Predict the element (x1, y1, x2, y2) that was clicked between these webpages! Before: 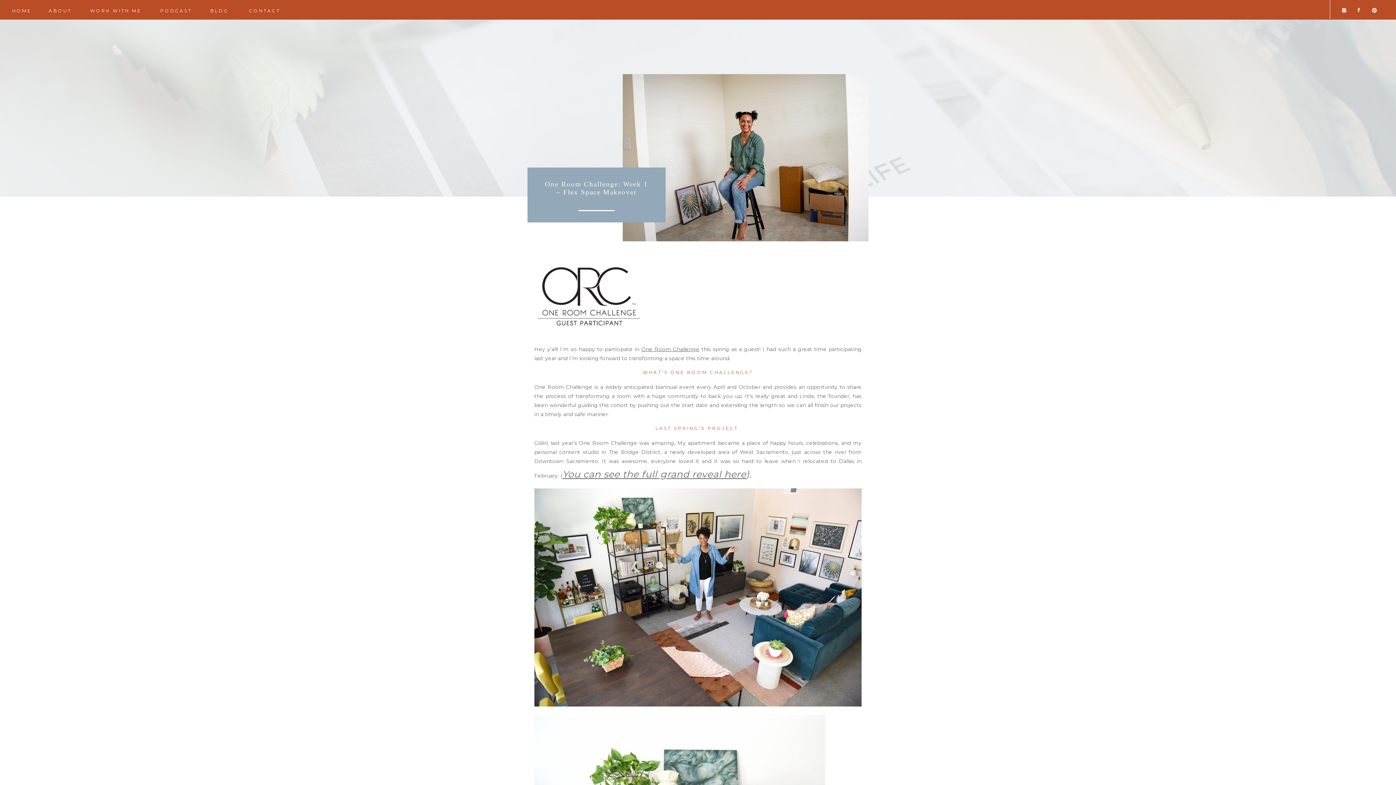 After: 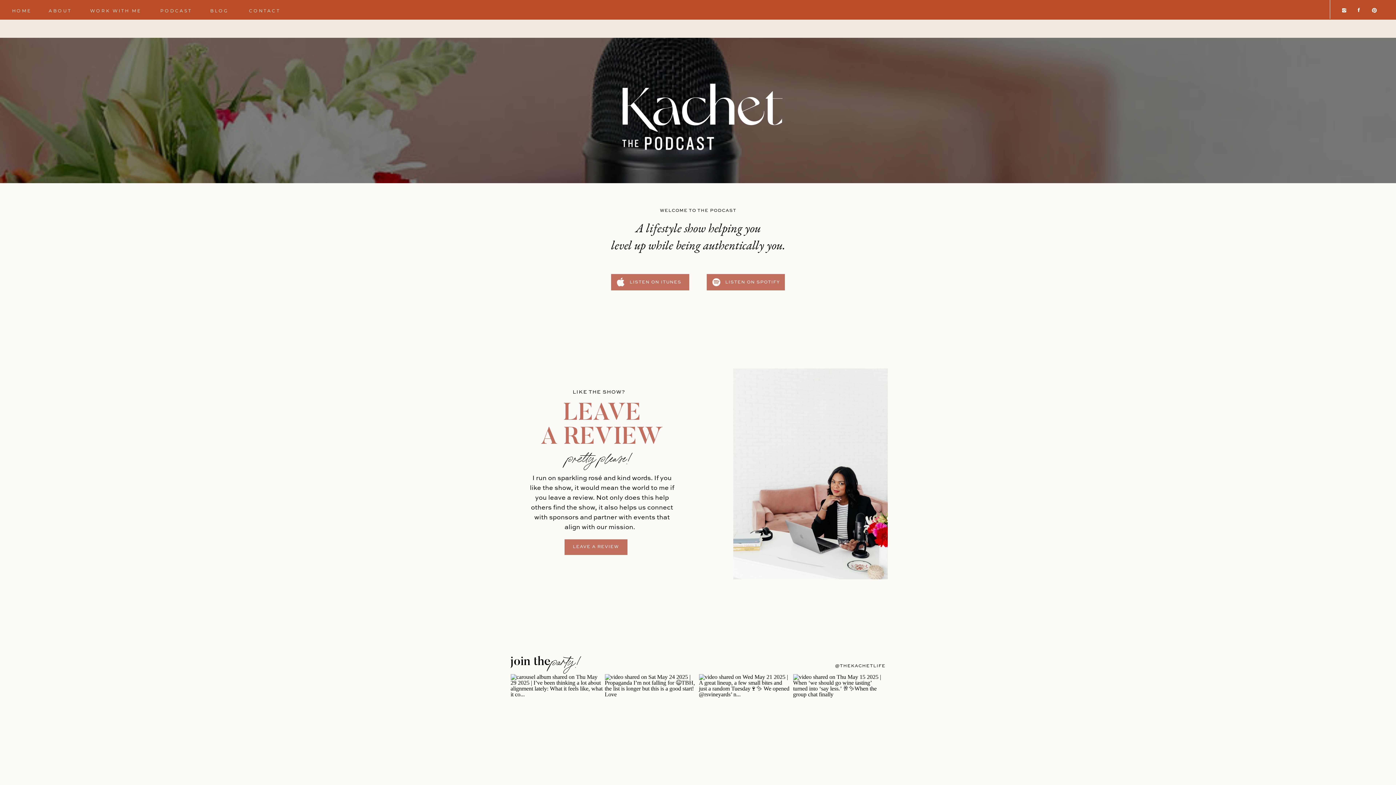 Action: label: PODCAST
 bbox: (149, 7, 202, 13)